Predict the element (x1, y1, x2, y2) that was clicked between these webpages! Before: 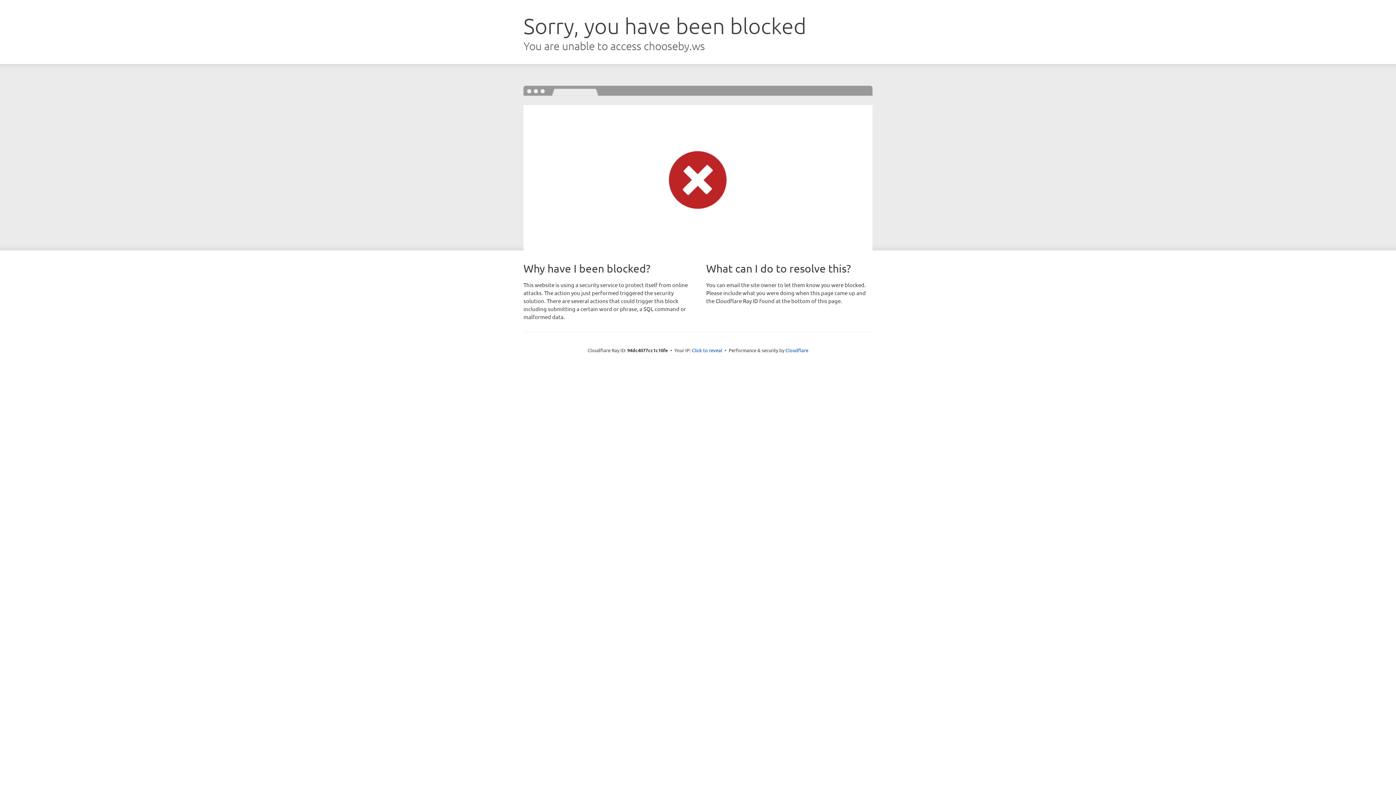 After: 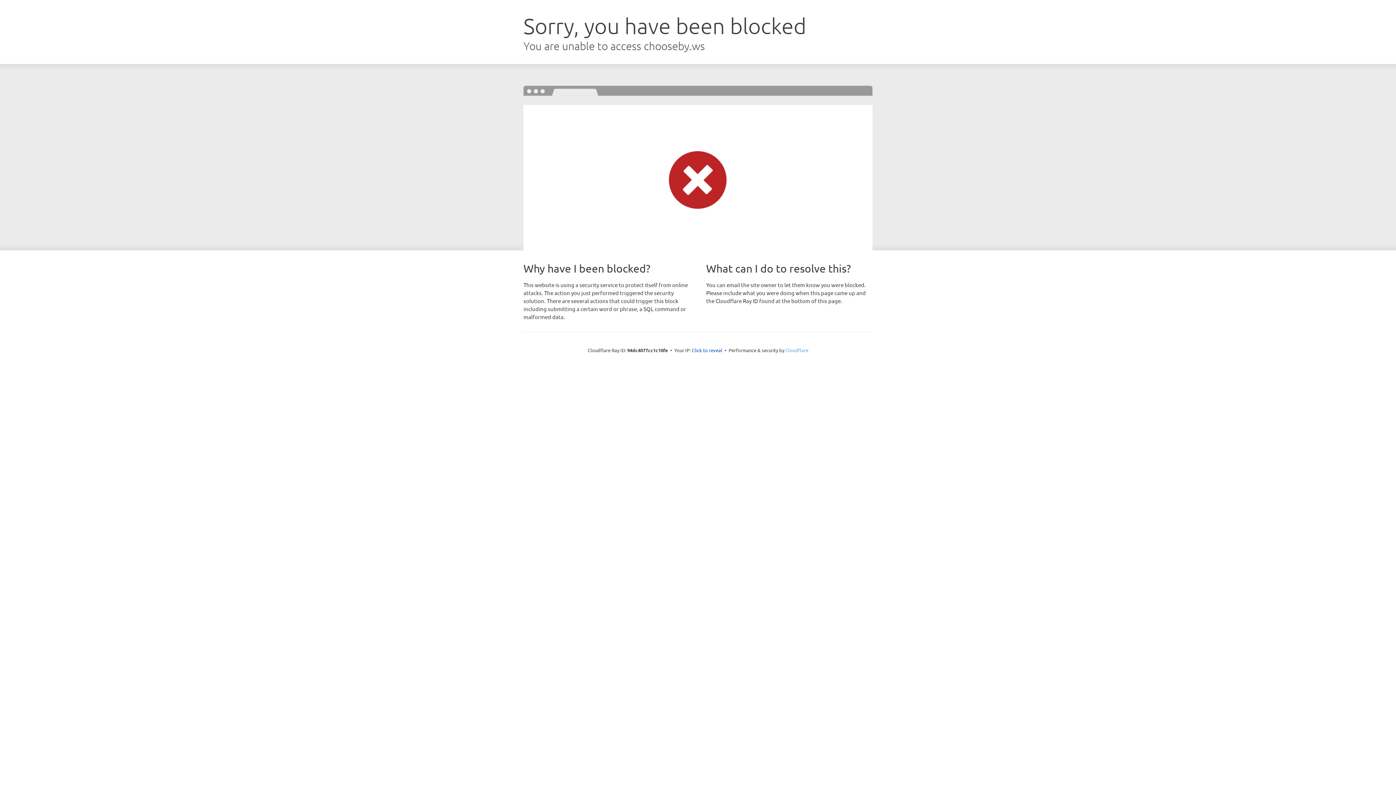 Action: bbox: (785, 347, 808, 353) label: Cloudflare